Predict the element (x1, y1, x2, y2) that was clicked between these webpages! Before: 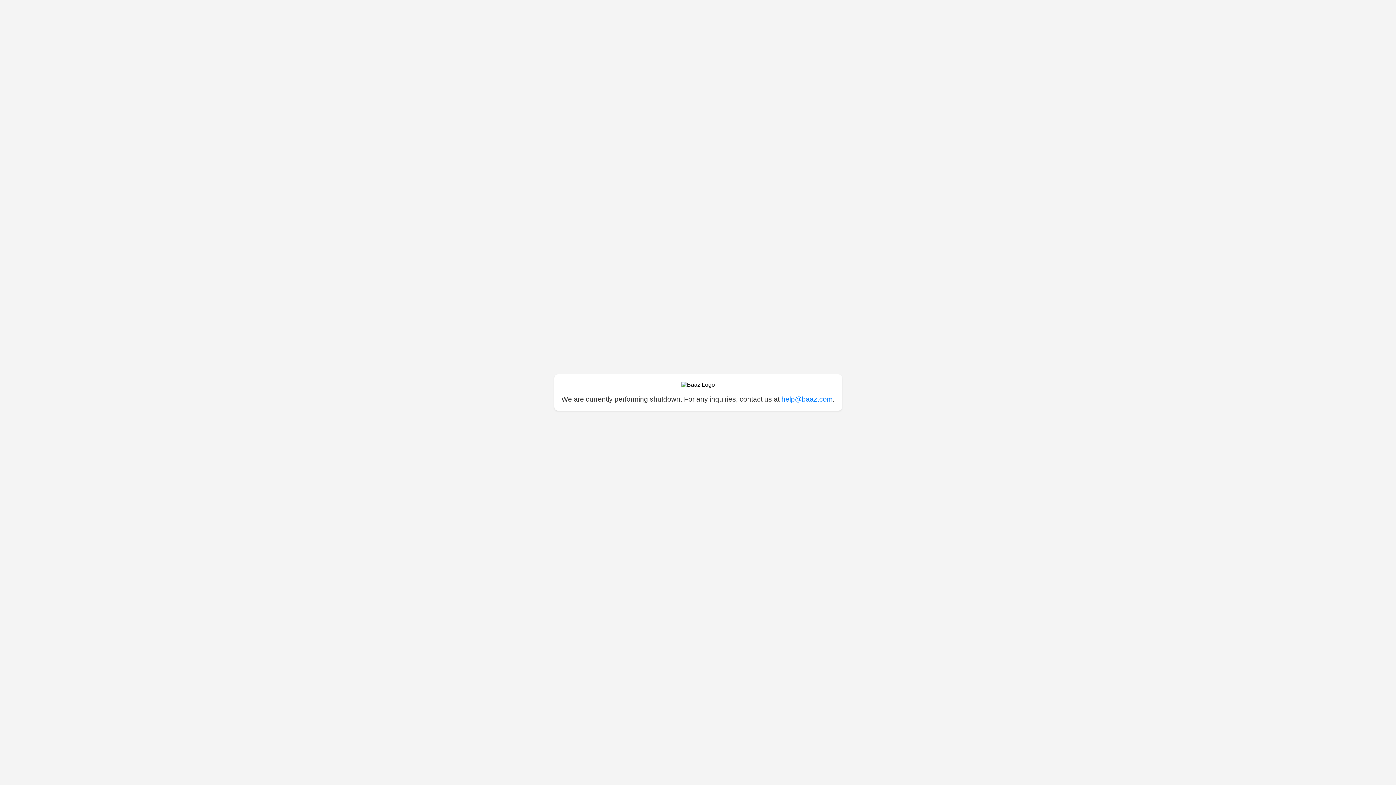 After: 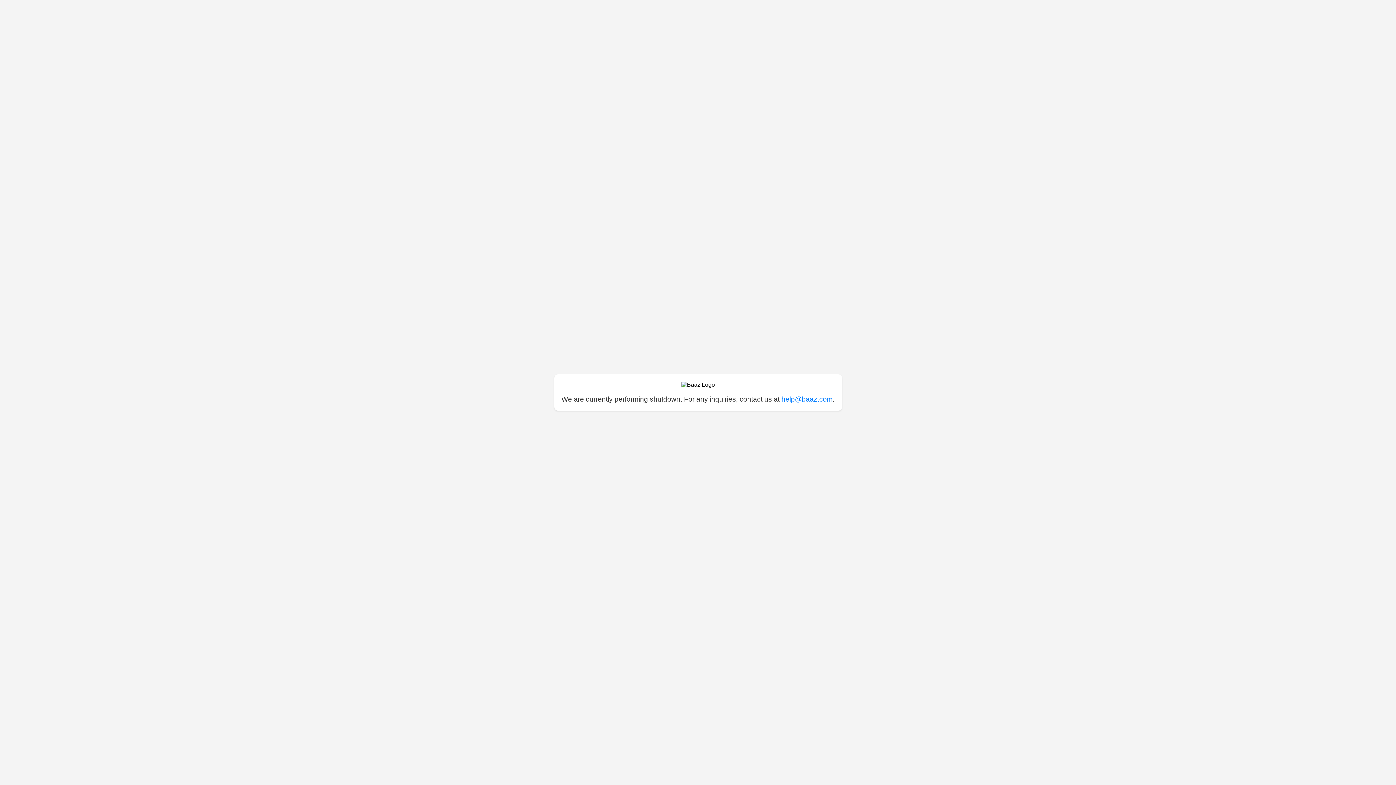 Action: bbox: (781, 395, 832, 403) label: help@baaz.com